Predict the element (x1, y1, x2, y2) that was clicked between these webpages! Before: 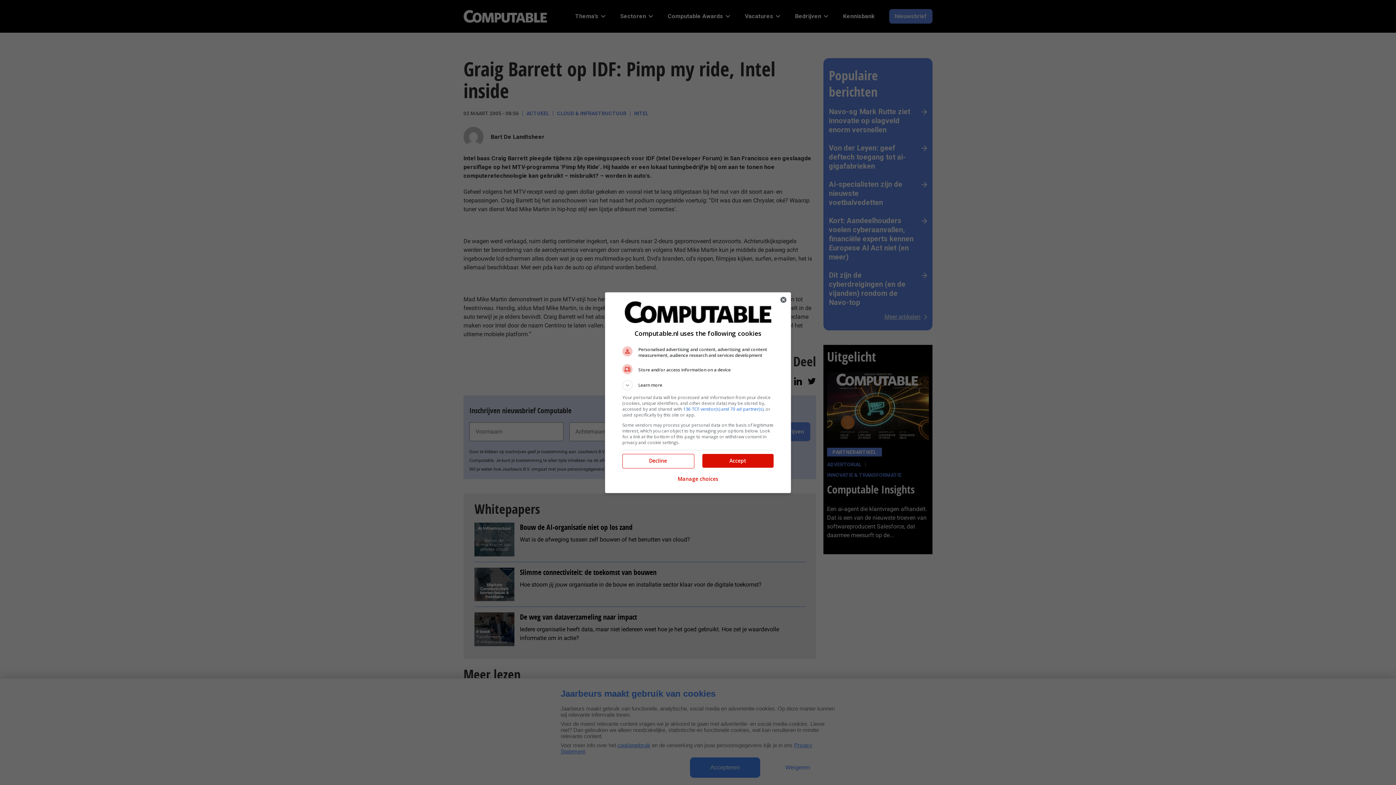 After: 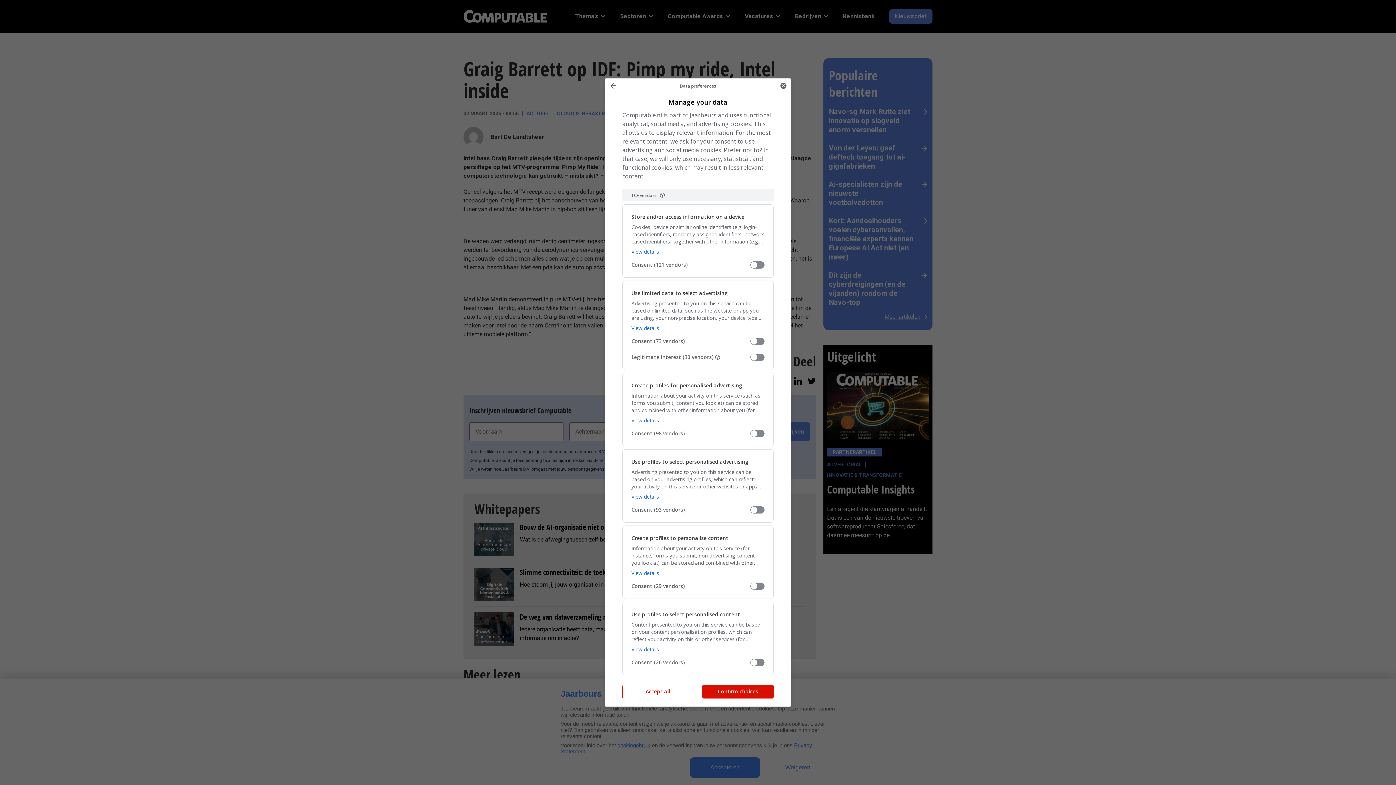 Action: bbox: (677, 471, 718, 487) label: Manage choices